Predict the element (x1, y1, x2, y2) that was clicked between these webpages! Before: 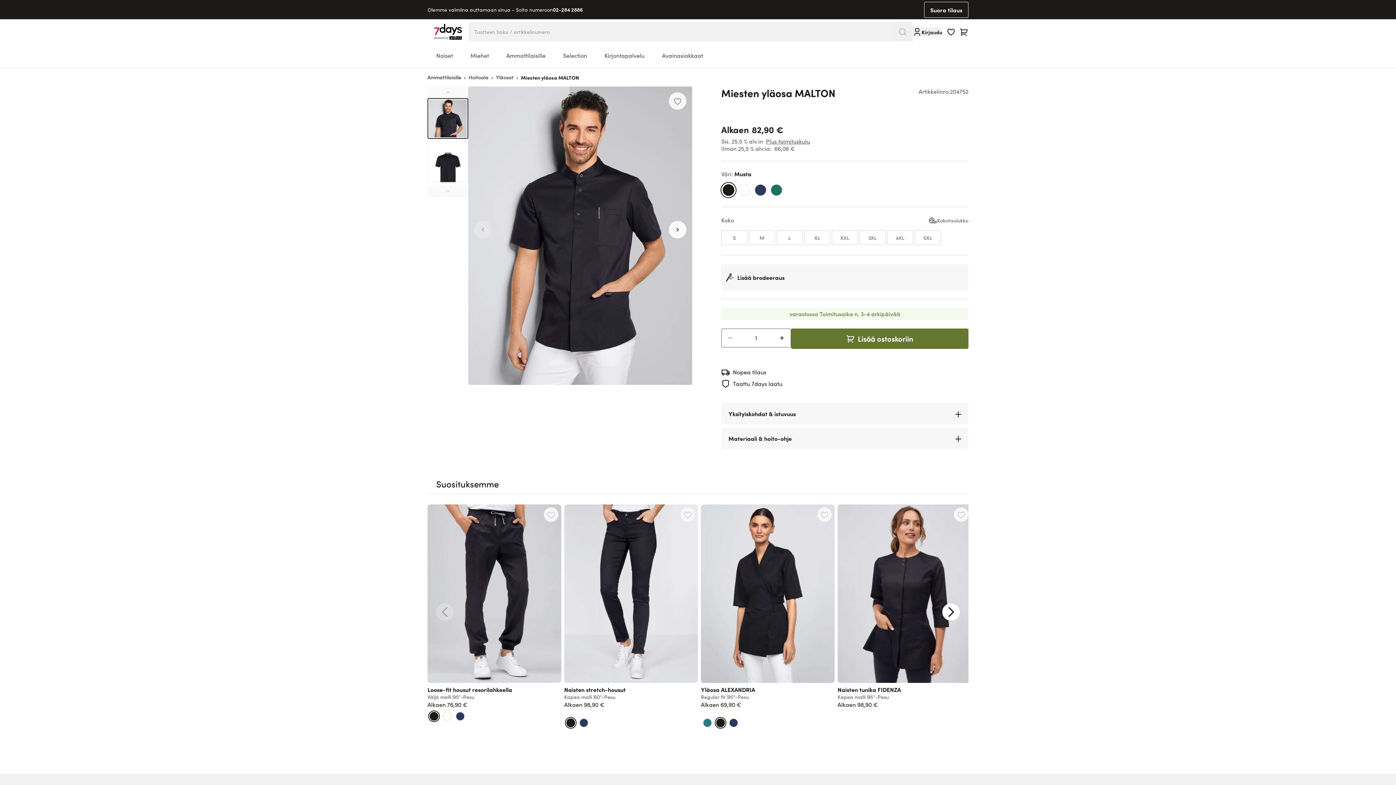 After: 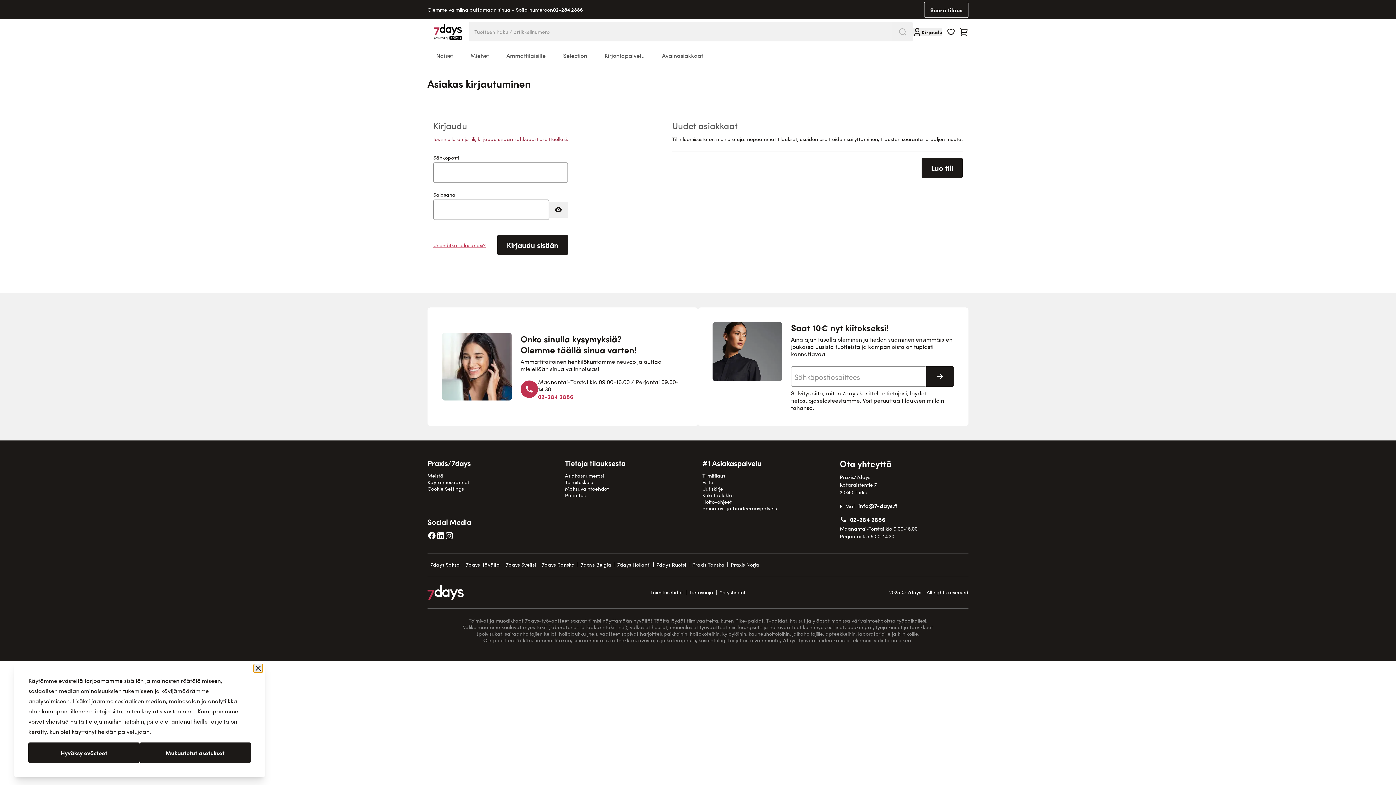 Action: bbox: (946, 27, 955, 36)